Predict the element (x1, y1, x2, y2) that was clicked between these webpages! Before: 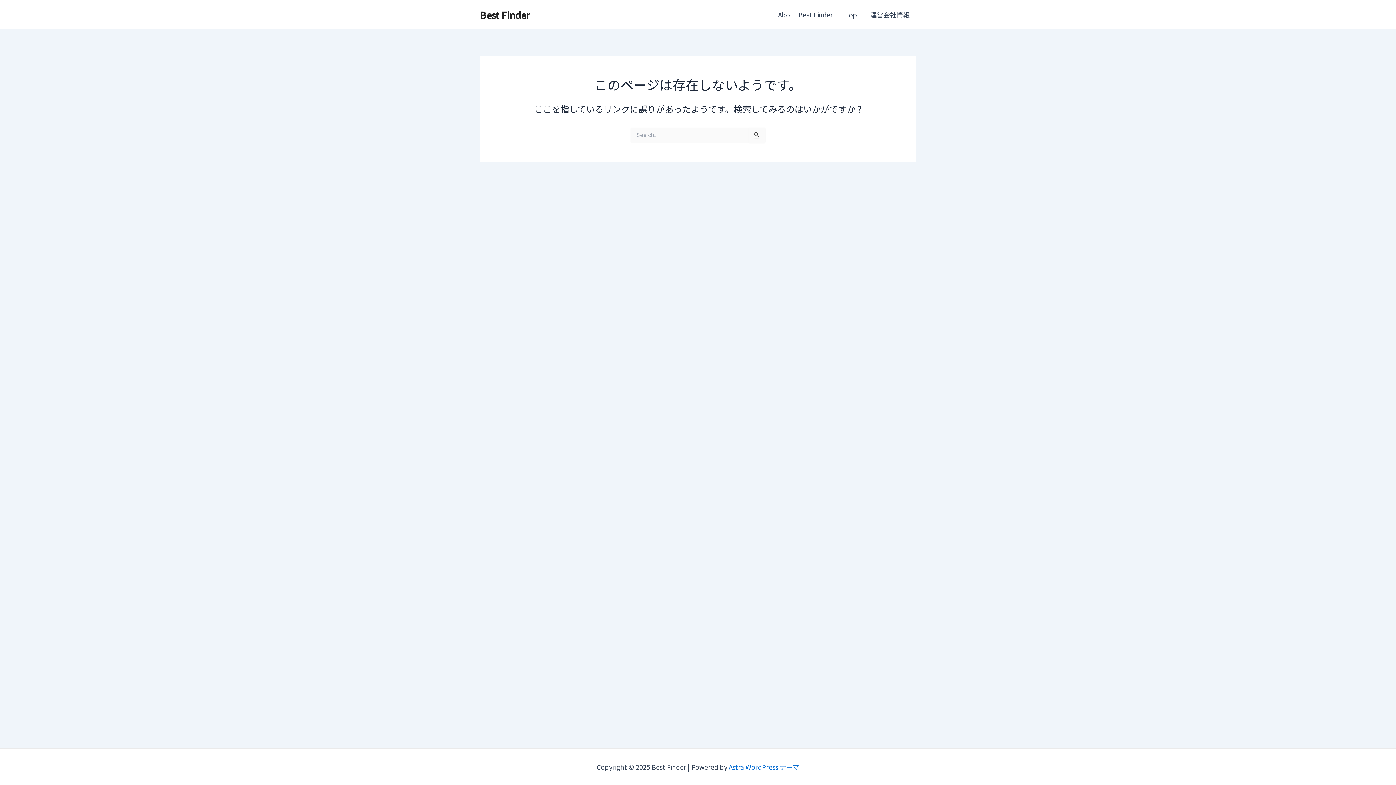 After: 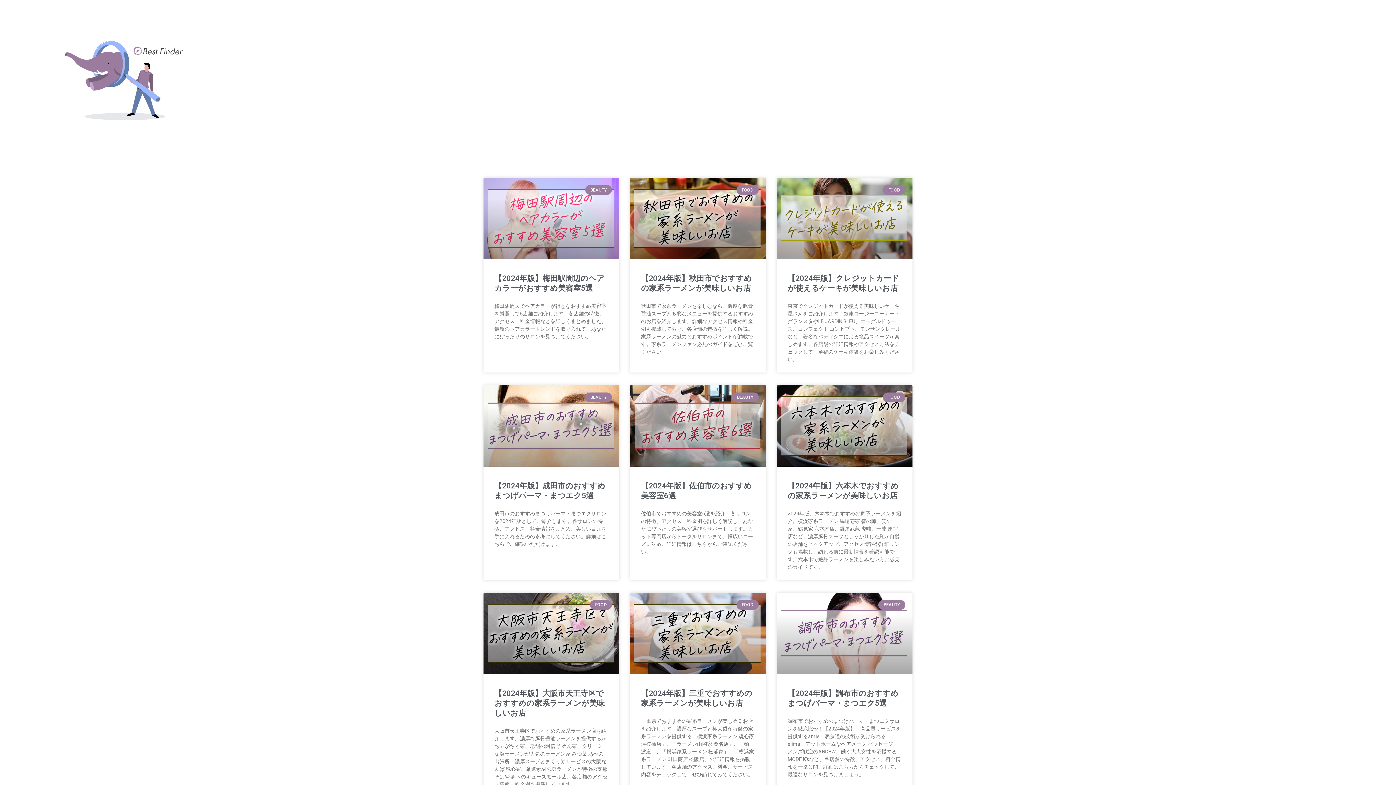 Action: bbox: (480, 7, 529, 21) label: Best Finder